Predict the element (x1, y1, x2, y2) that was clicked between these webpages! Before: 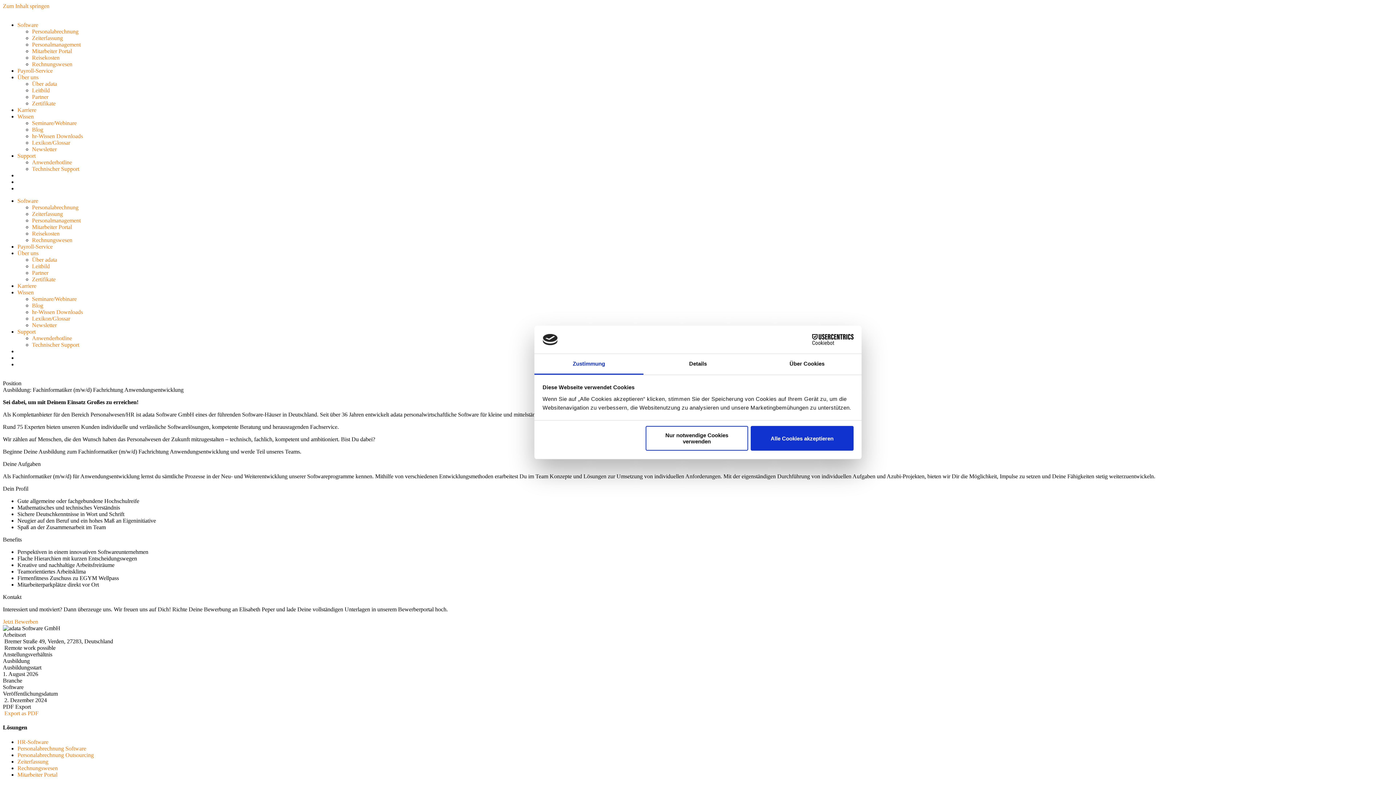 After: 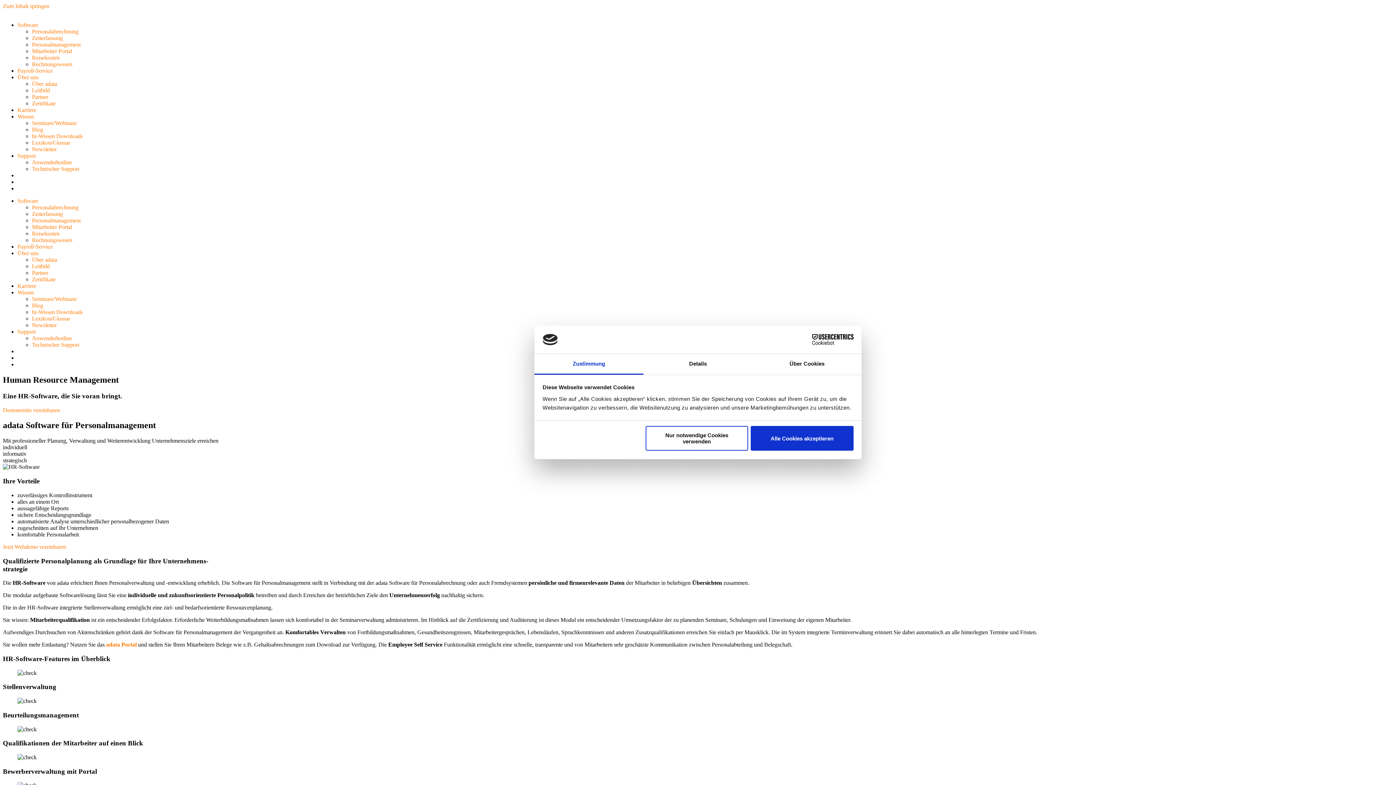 Action: bbox: (32, 41, 80, 47) label: Personalmanagement